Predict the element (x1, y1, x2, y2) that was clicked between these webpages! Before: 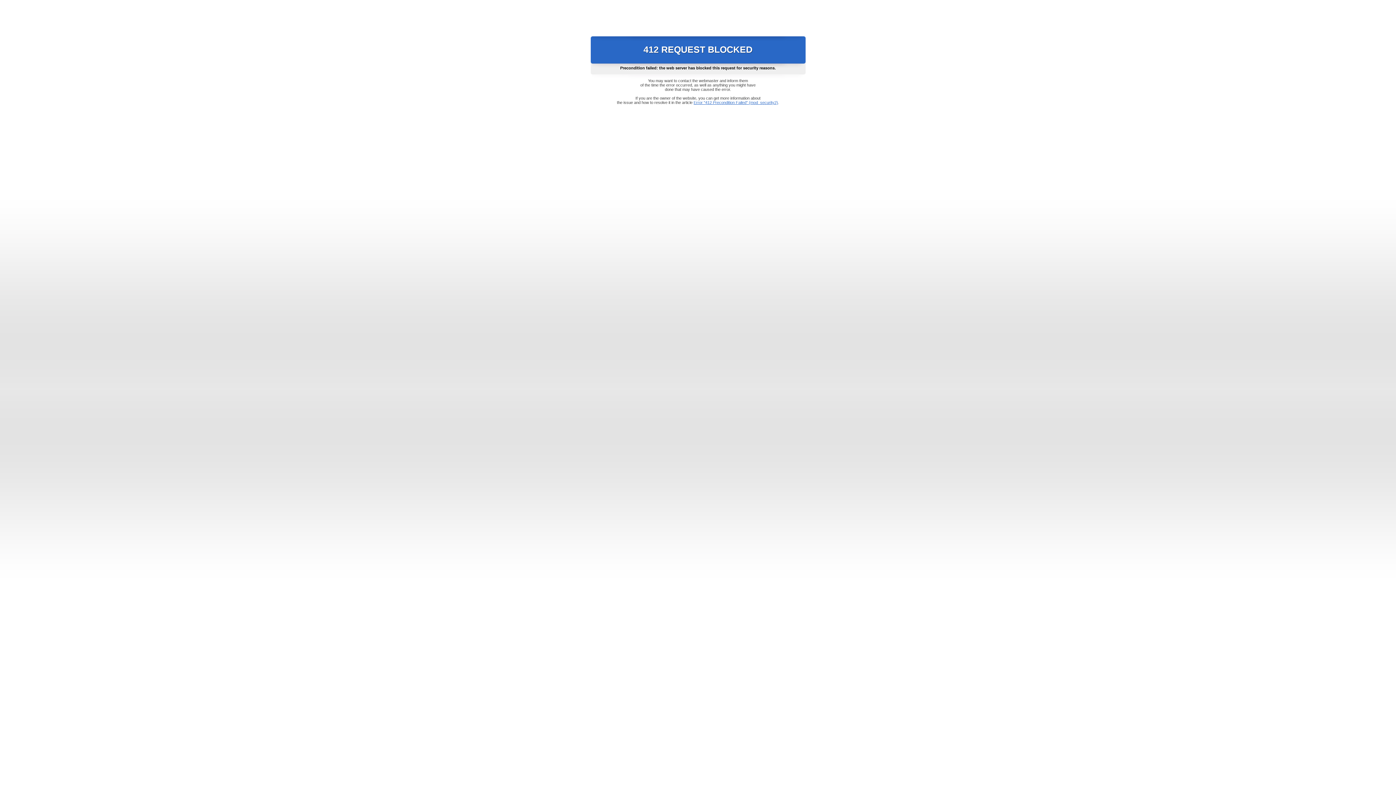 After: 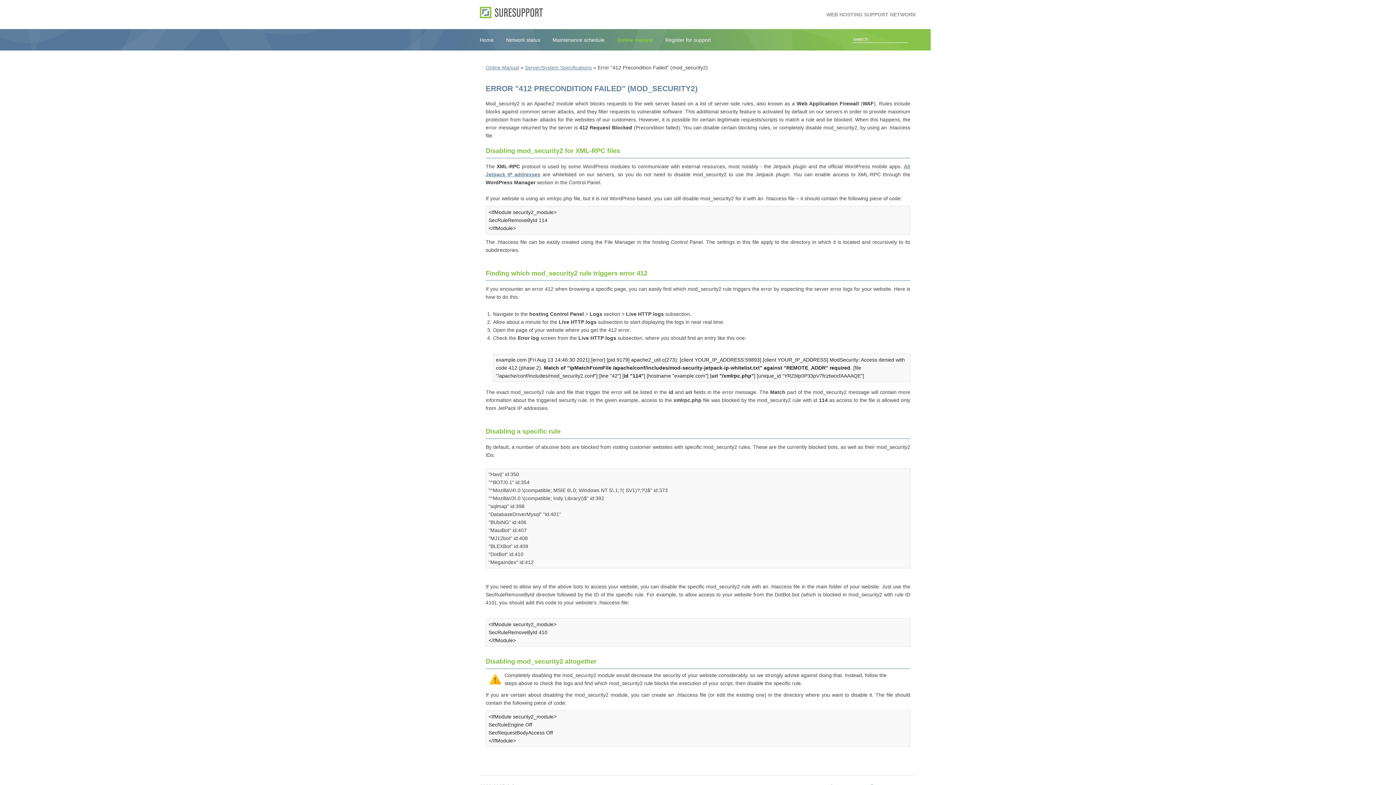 Action: bbox: (693, 100, 778, 104) label: Error "412 Precondition Failed" (mod_security2)